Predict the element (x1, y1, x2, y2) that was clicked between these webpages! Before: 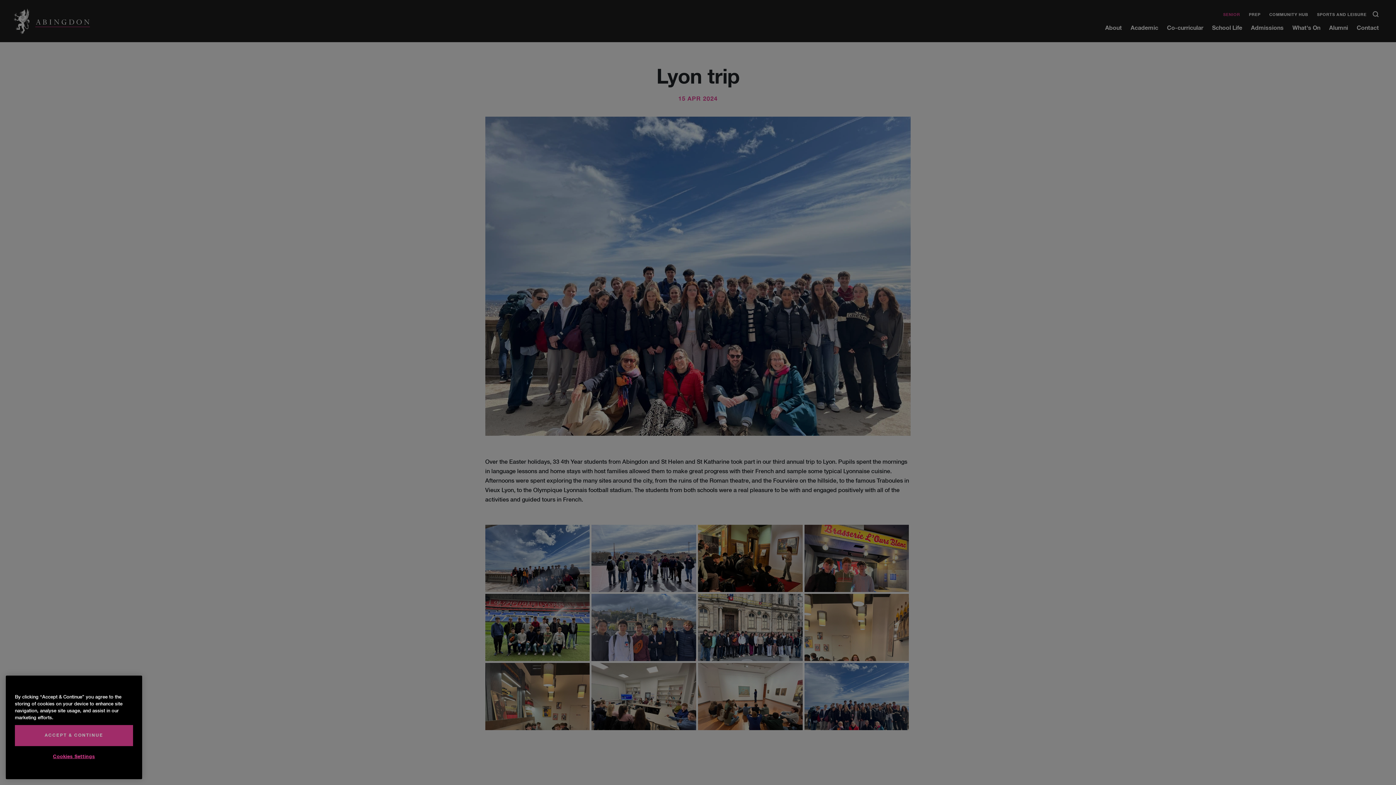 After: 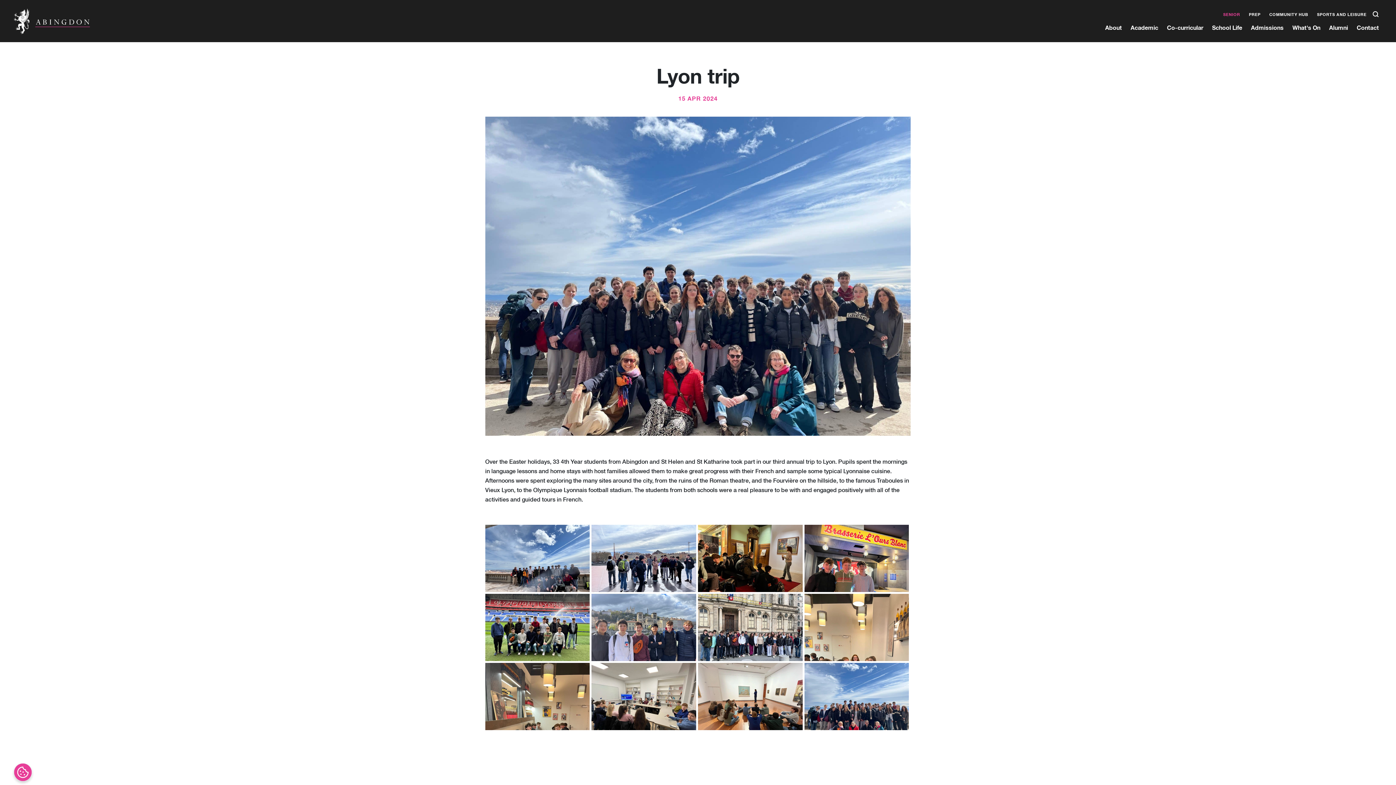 Action: bbox: (14, 725, 133, 746) label: ACCEPT & CONTINUE